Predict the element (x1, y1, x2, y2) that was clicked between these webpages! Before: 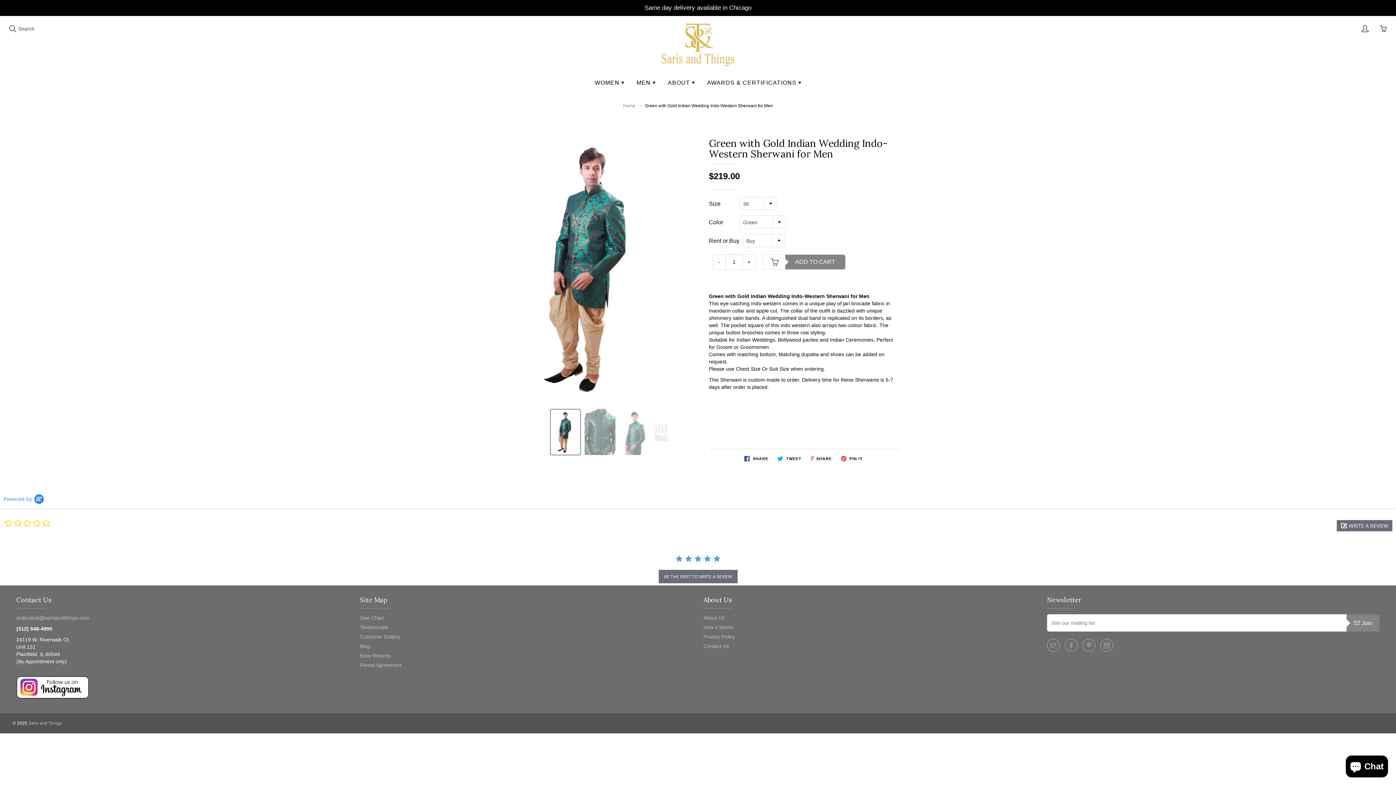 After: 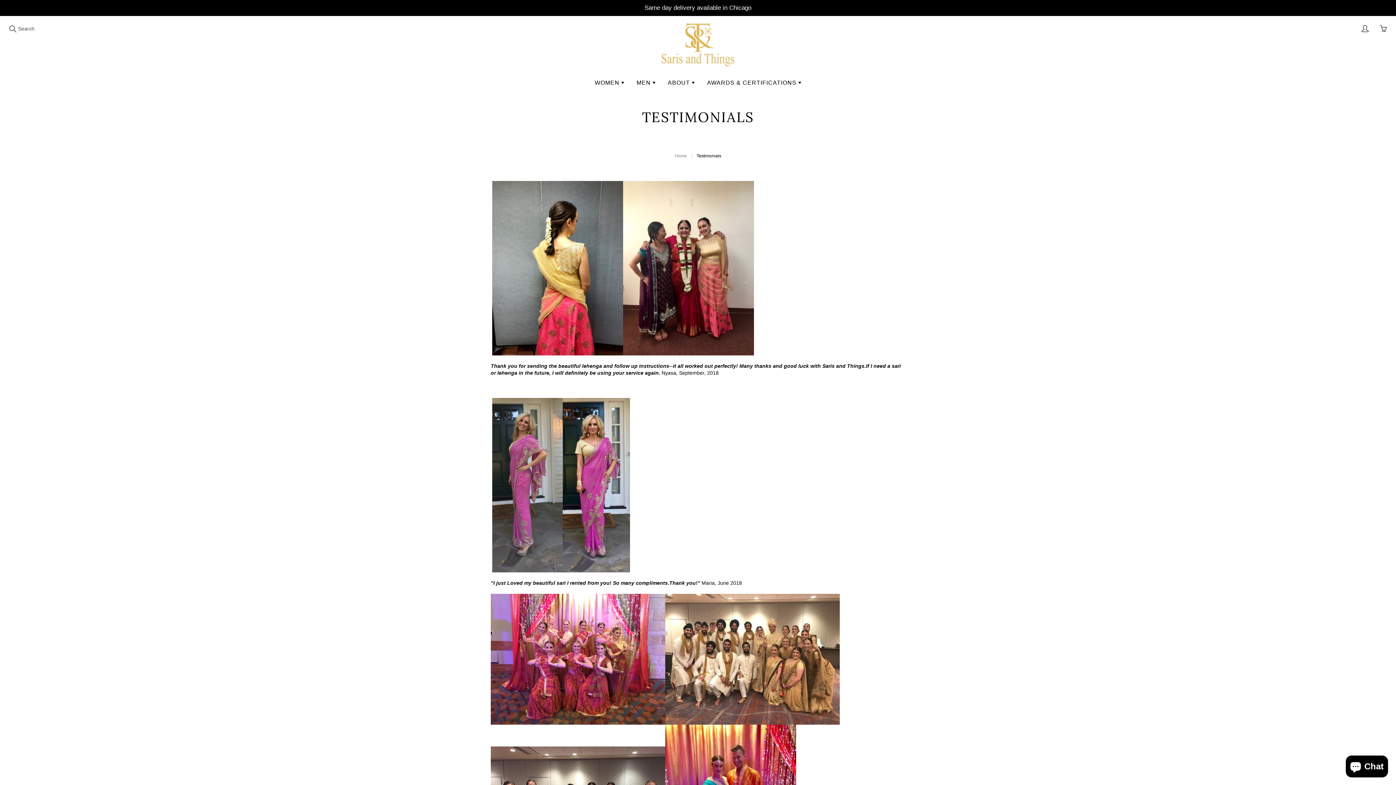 Action: bbox: (360, 624, 388, 630) label: Testimonials